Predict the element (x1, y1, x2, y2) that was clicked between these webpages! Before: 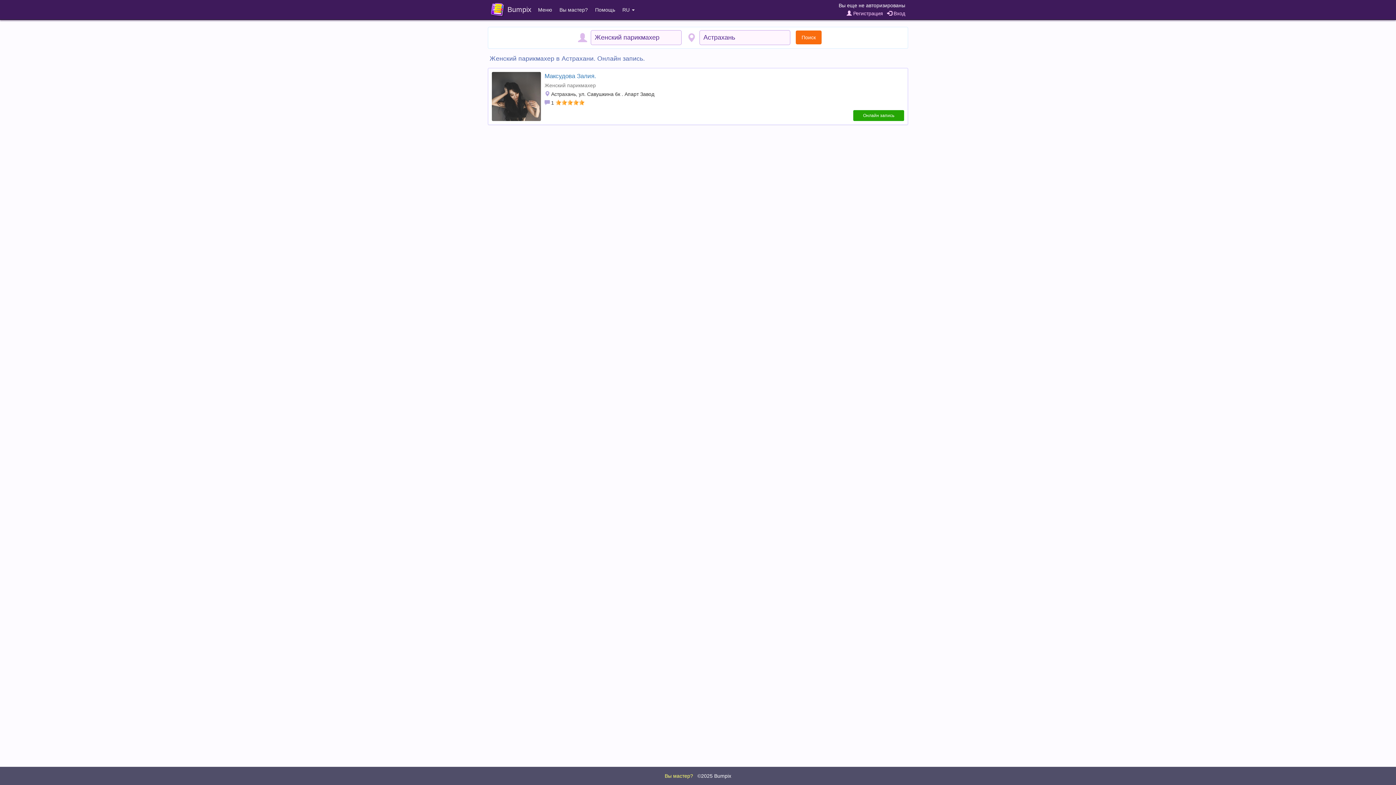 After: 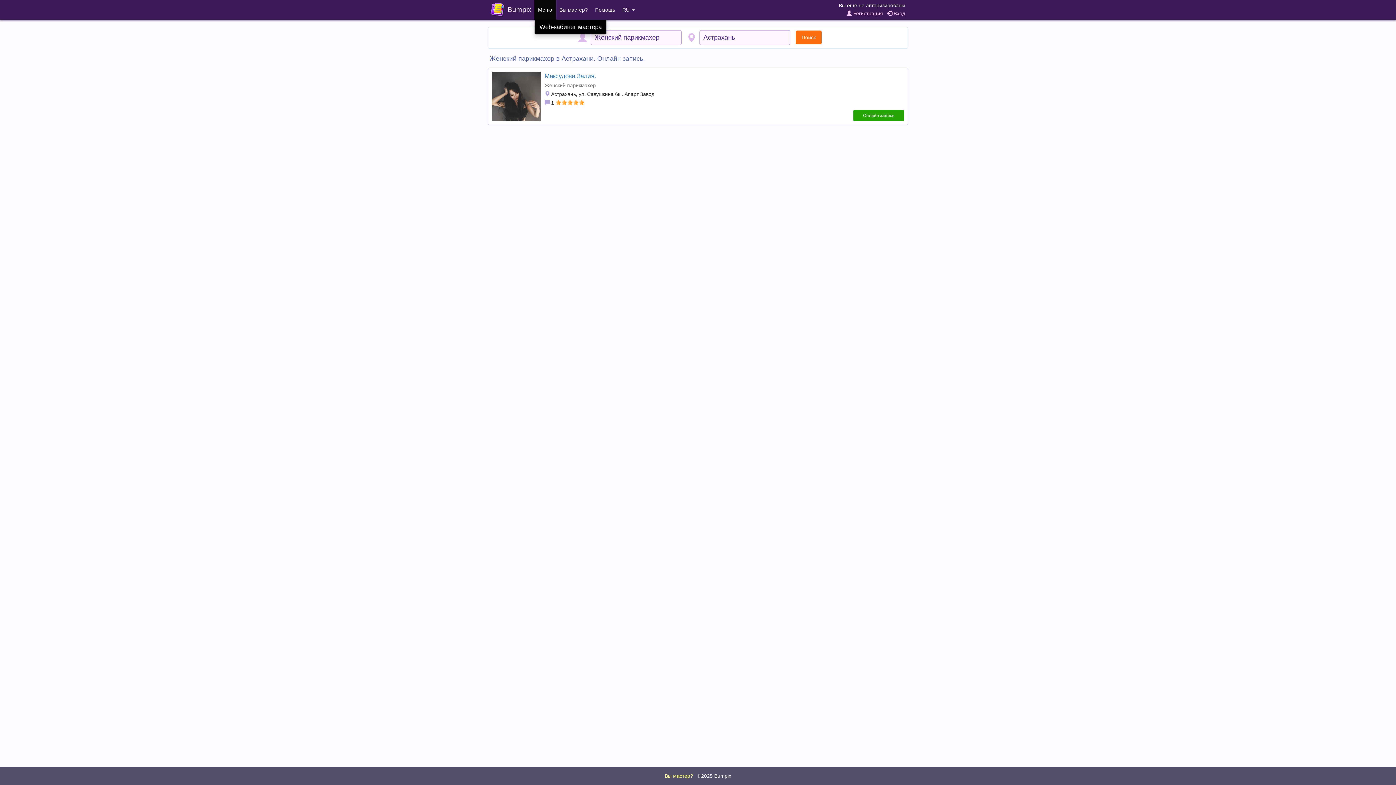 Action: label: Меню bbox: (534, 0, 556, 19)